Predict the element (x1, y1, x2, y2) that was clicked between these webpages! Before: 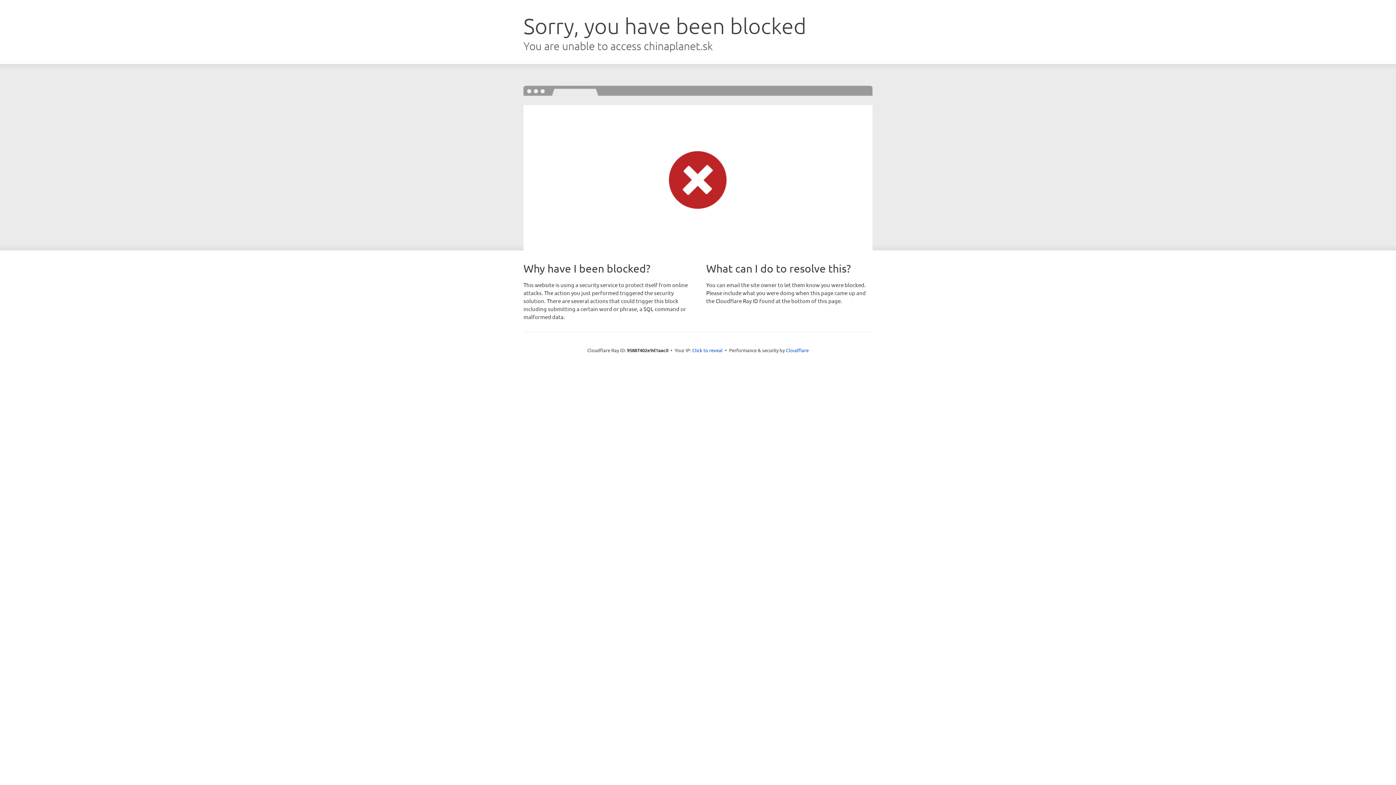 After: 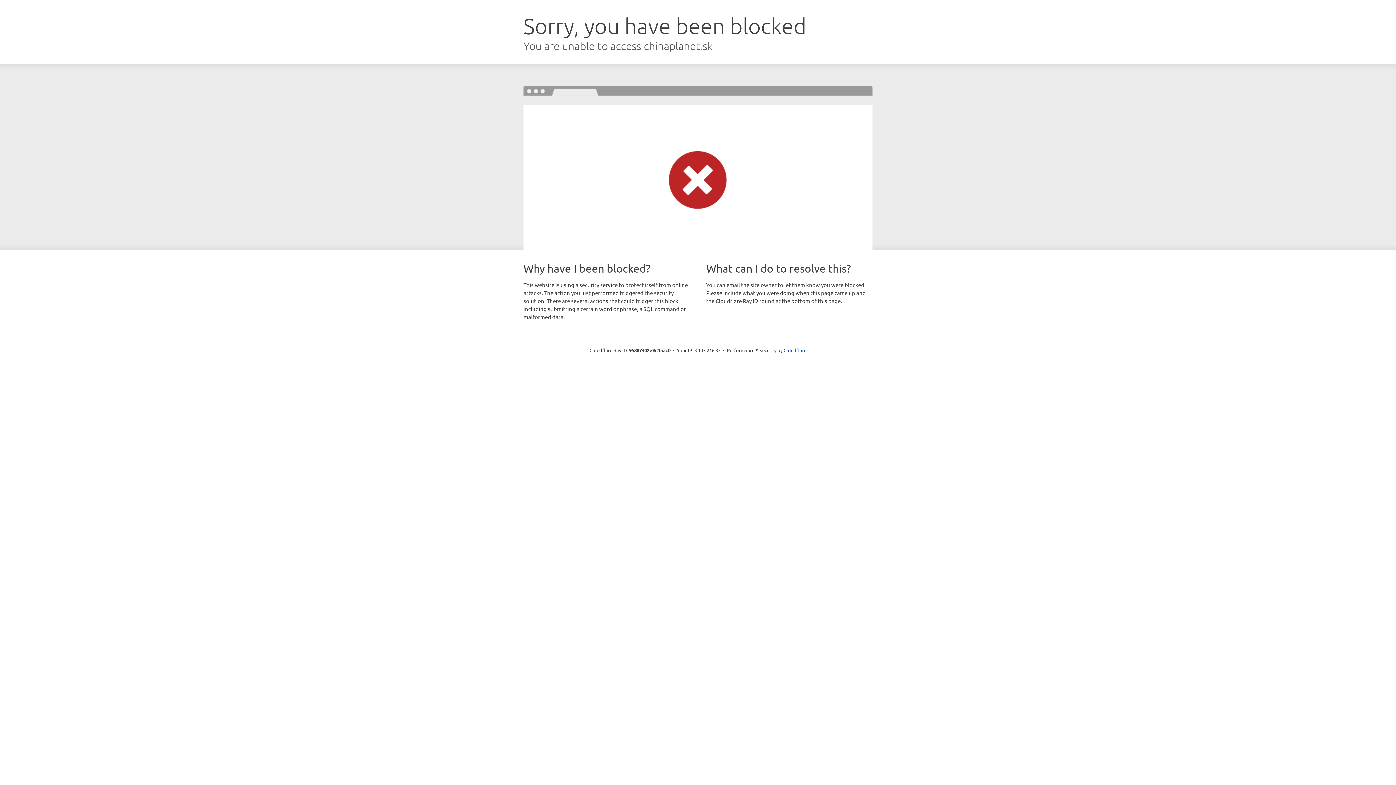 Action: label: Click to reveal bbox: (692, 346, 722, 353)